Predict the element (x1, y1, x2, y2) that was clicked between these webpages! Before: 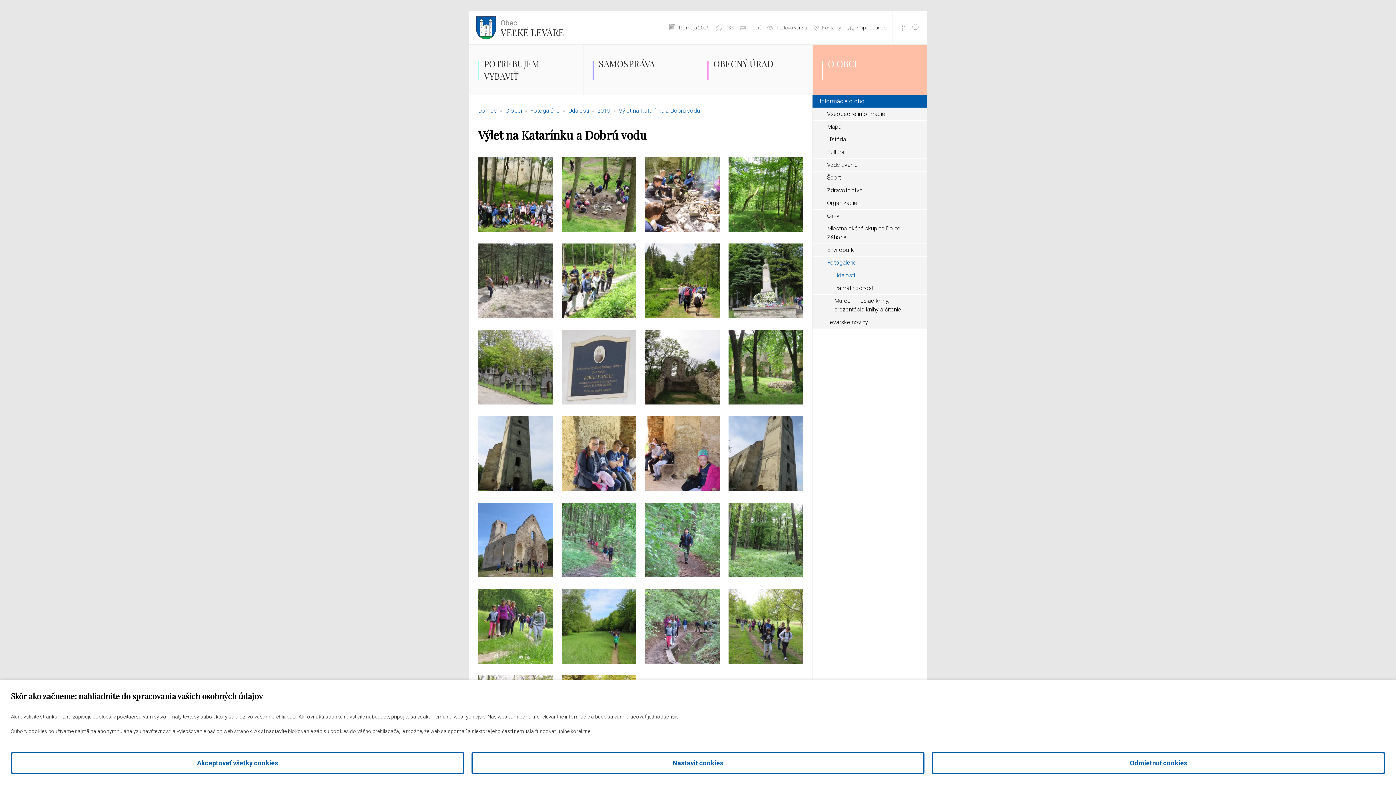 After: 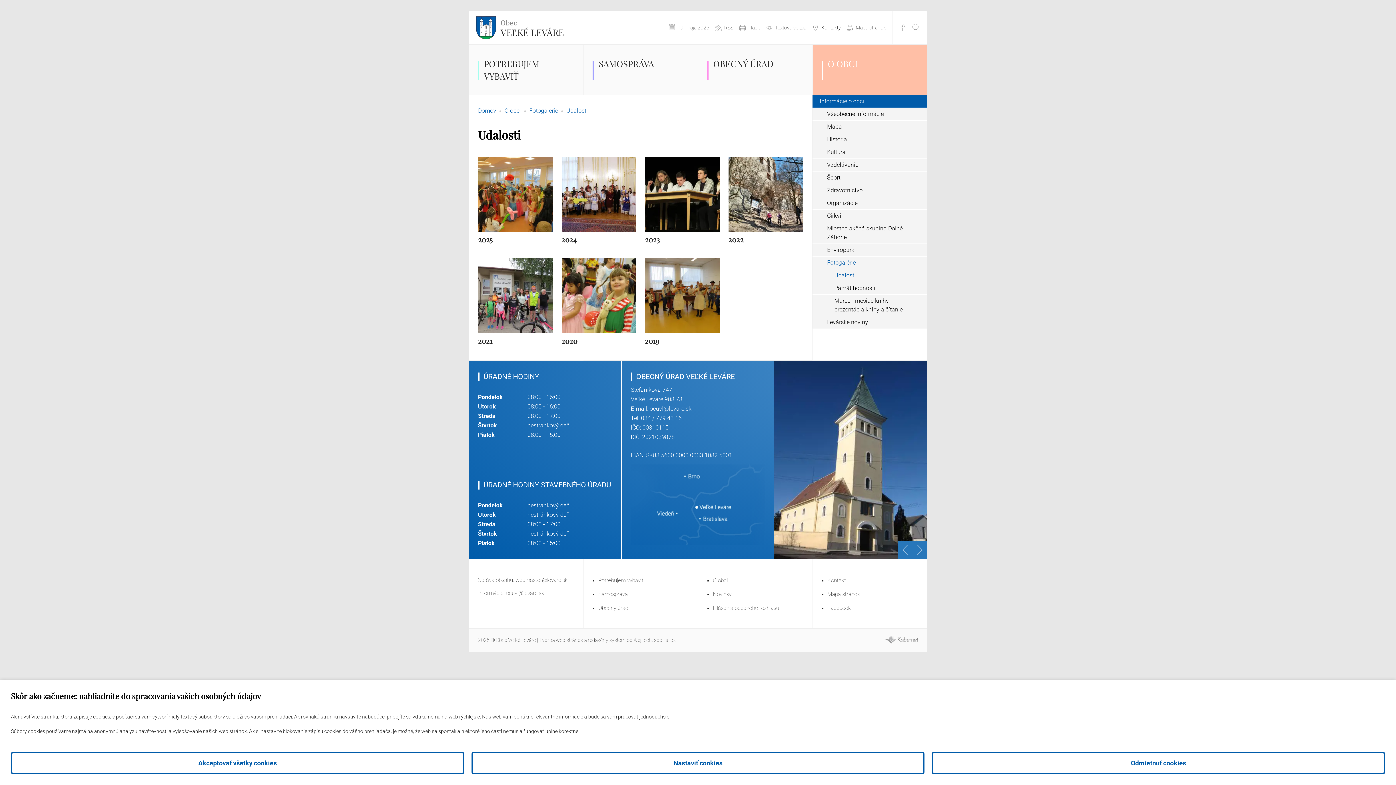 Action: label: Fotogalérie bbox: (530, 107, 560, 114)